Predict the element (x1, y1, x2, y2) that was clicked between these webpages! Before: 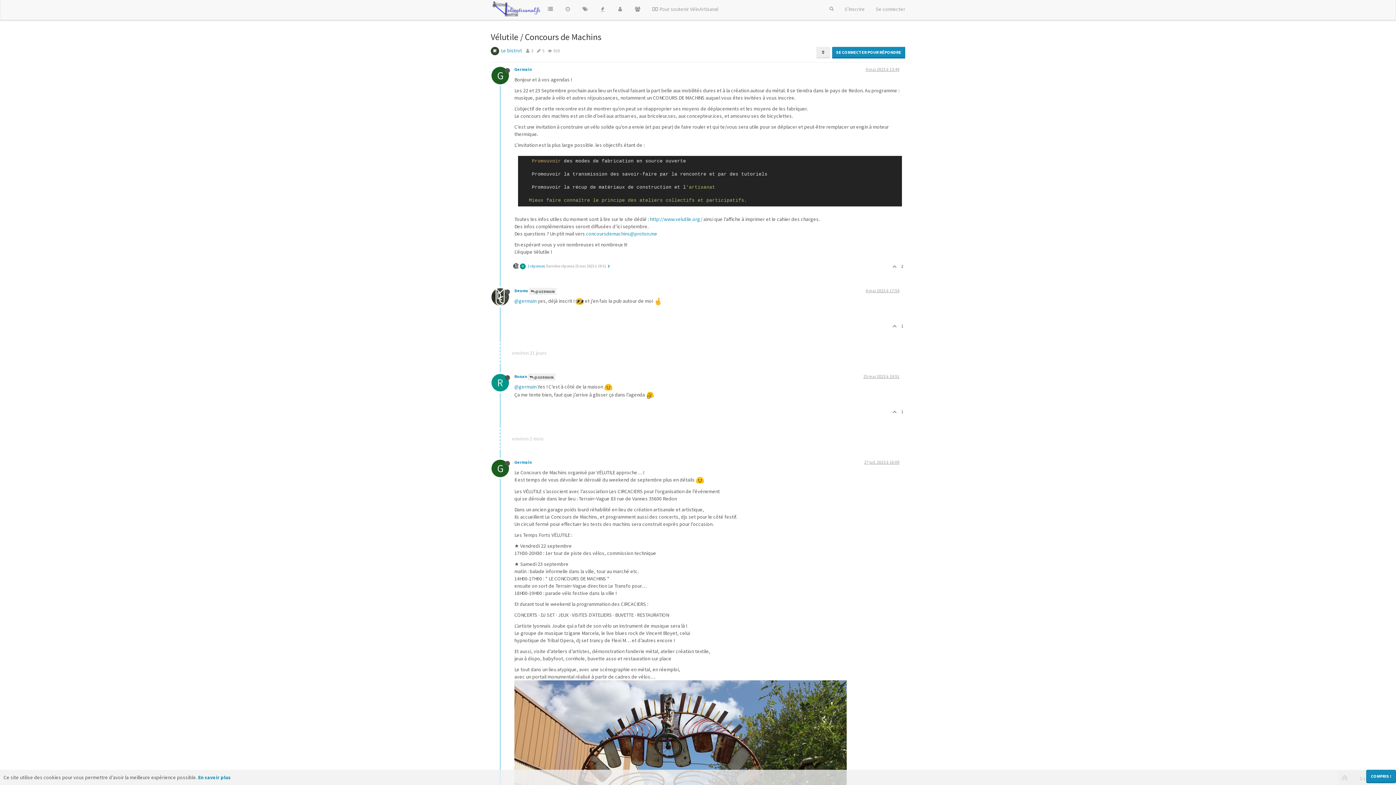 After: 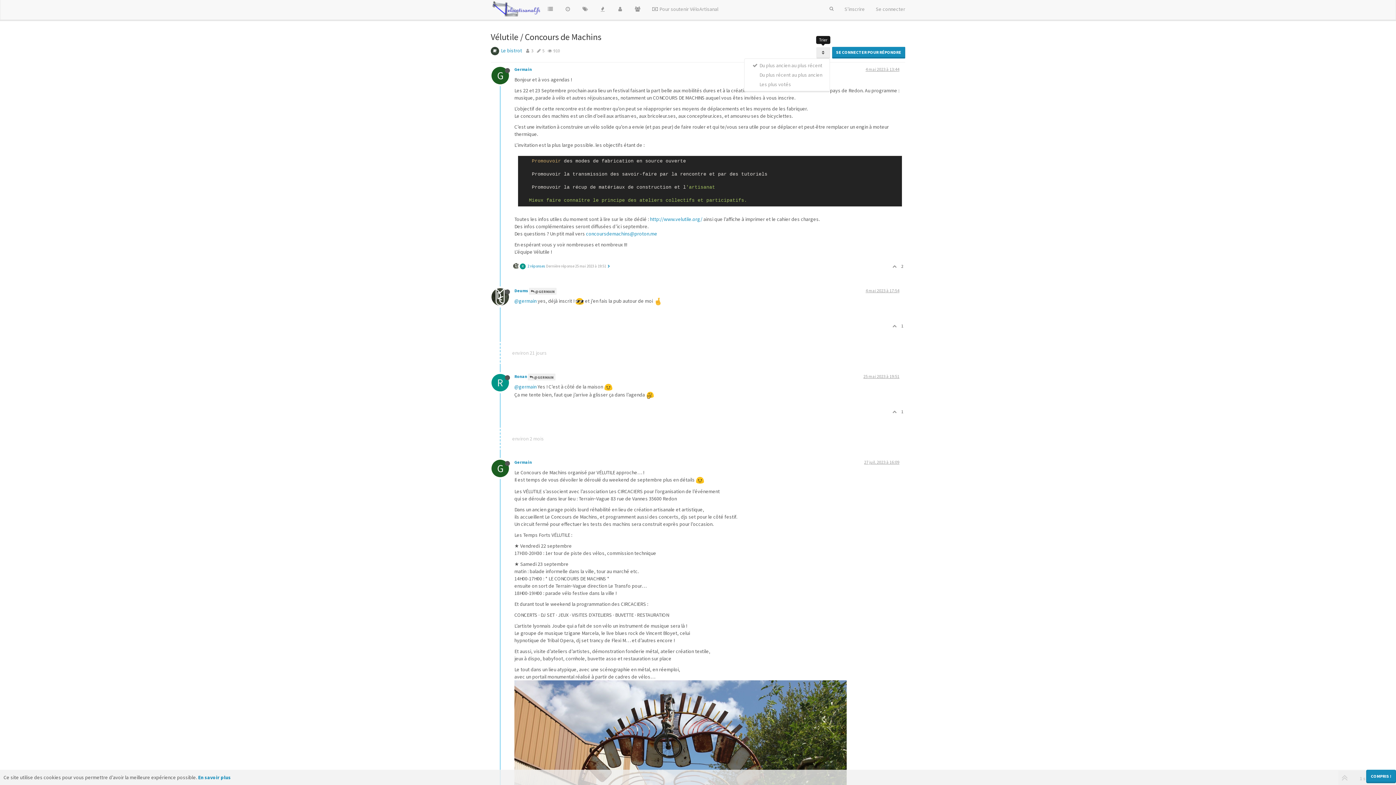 Action: bbox: (816, 46, 830, 58)